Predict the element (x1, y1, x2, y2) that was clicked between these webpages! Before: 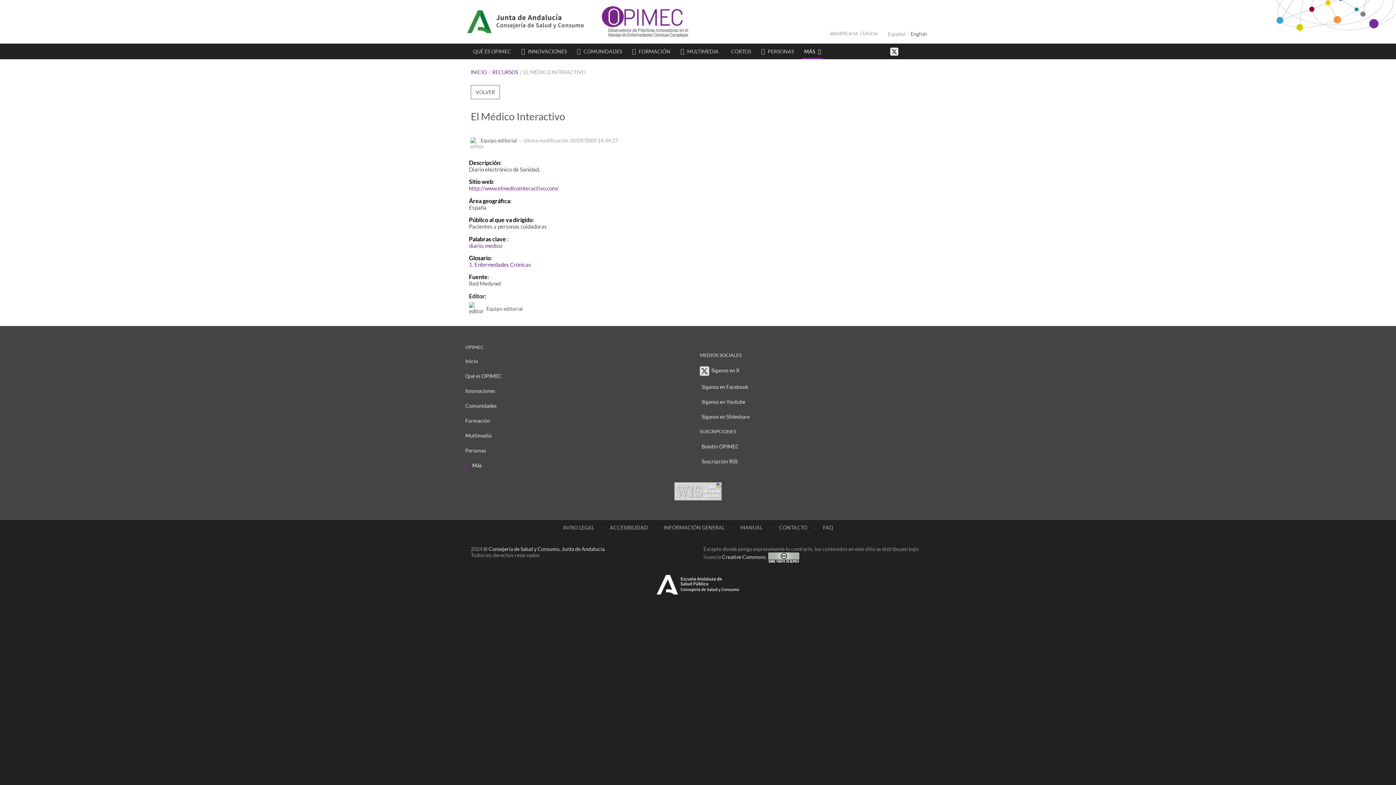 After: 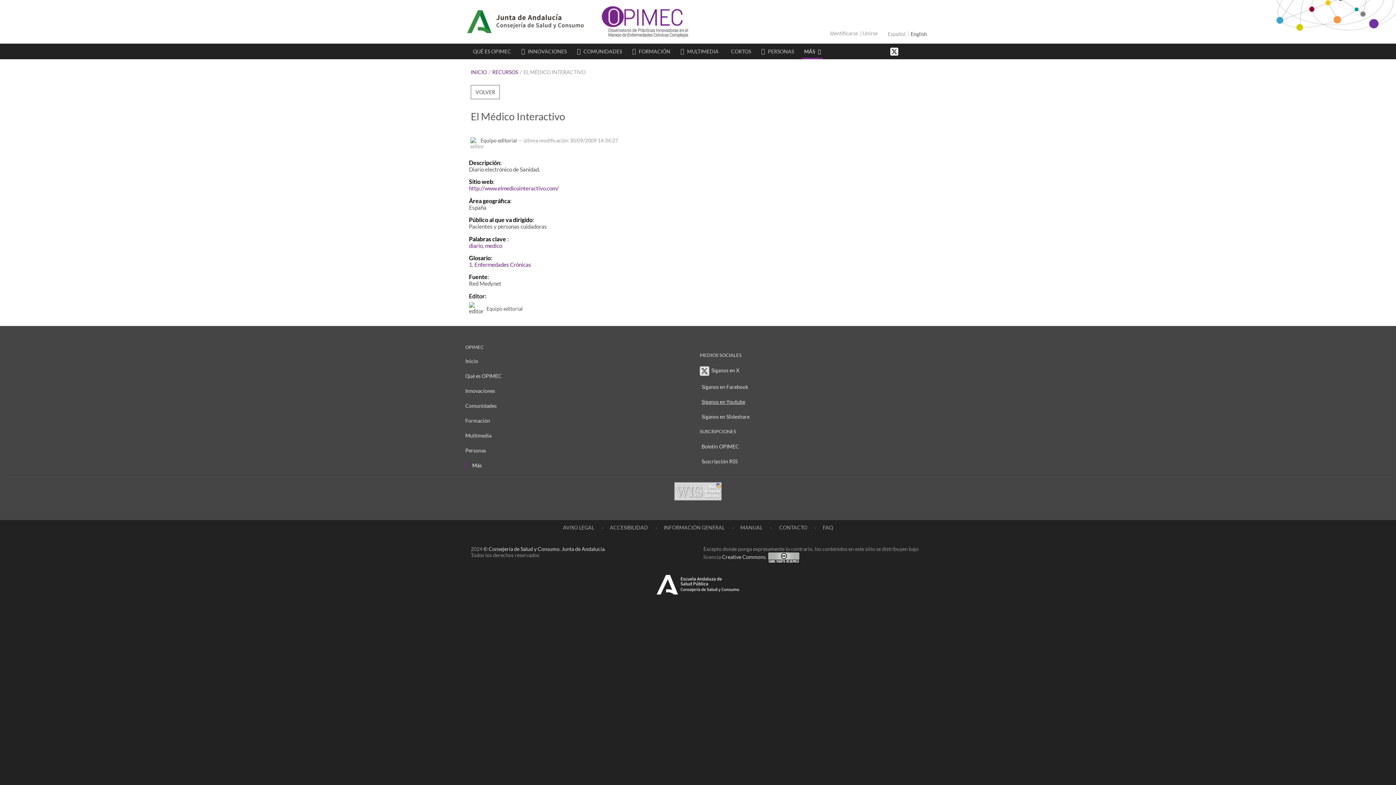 Action: bbox: (700, 398, 745, 405) label: Síganos en Youtube